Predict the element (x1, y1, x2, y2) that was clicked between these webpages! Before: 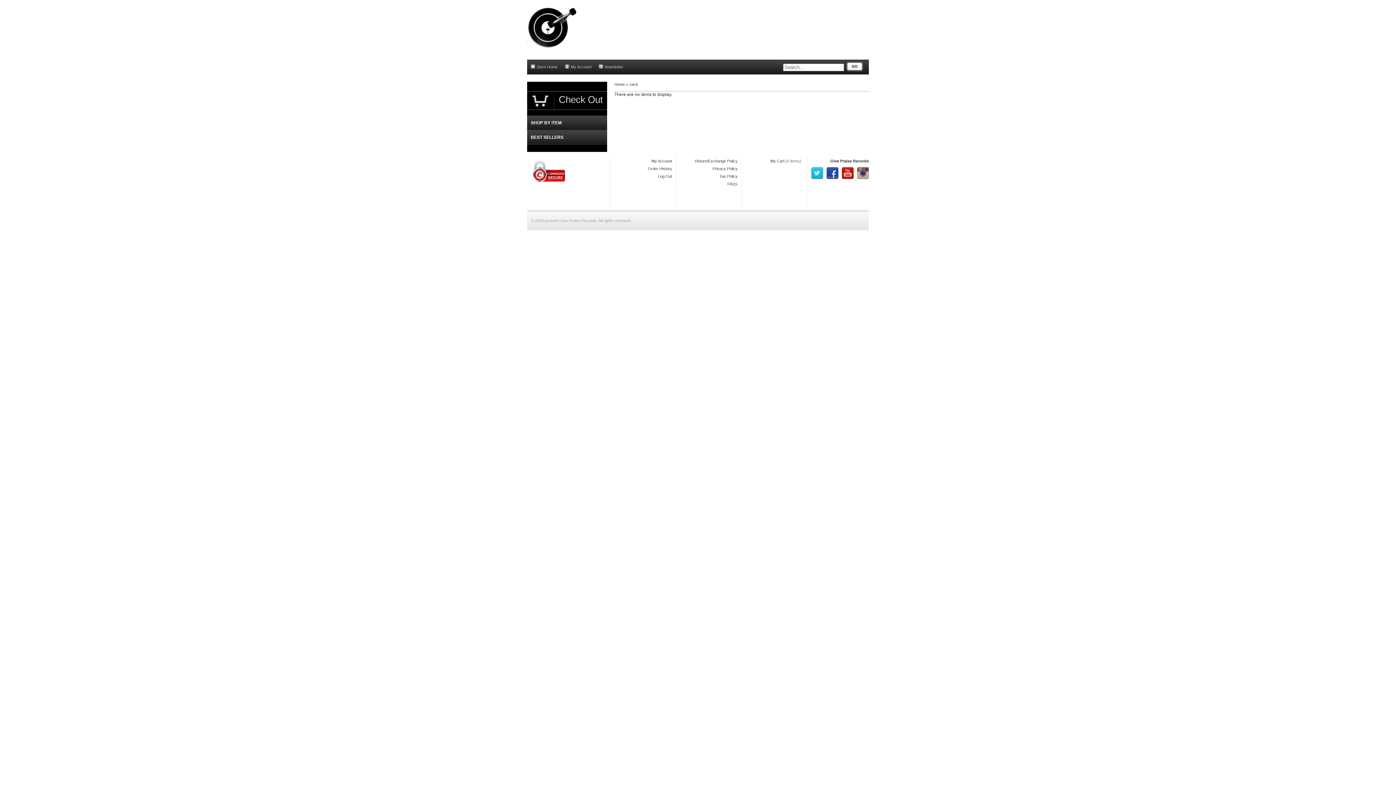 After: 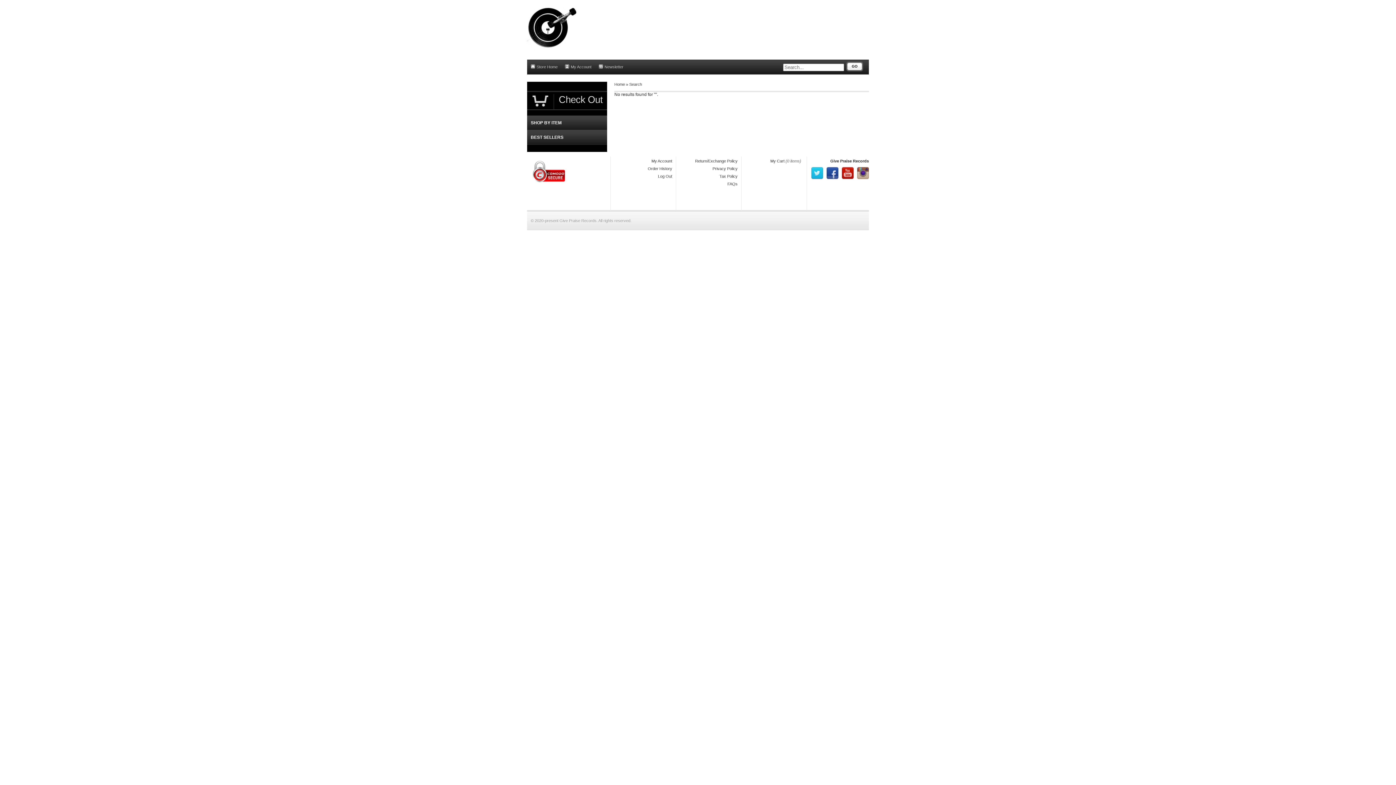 Action: bbox: (844, 61, 865, 71) label: GO